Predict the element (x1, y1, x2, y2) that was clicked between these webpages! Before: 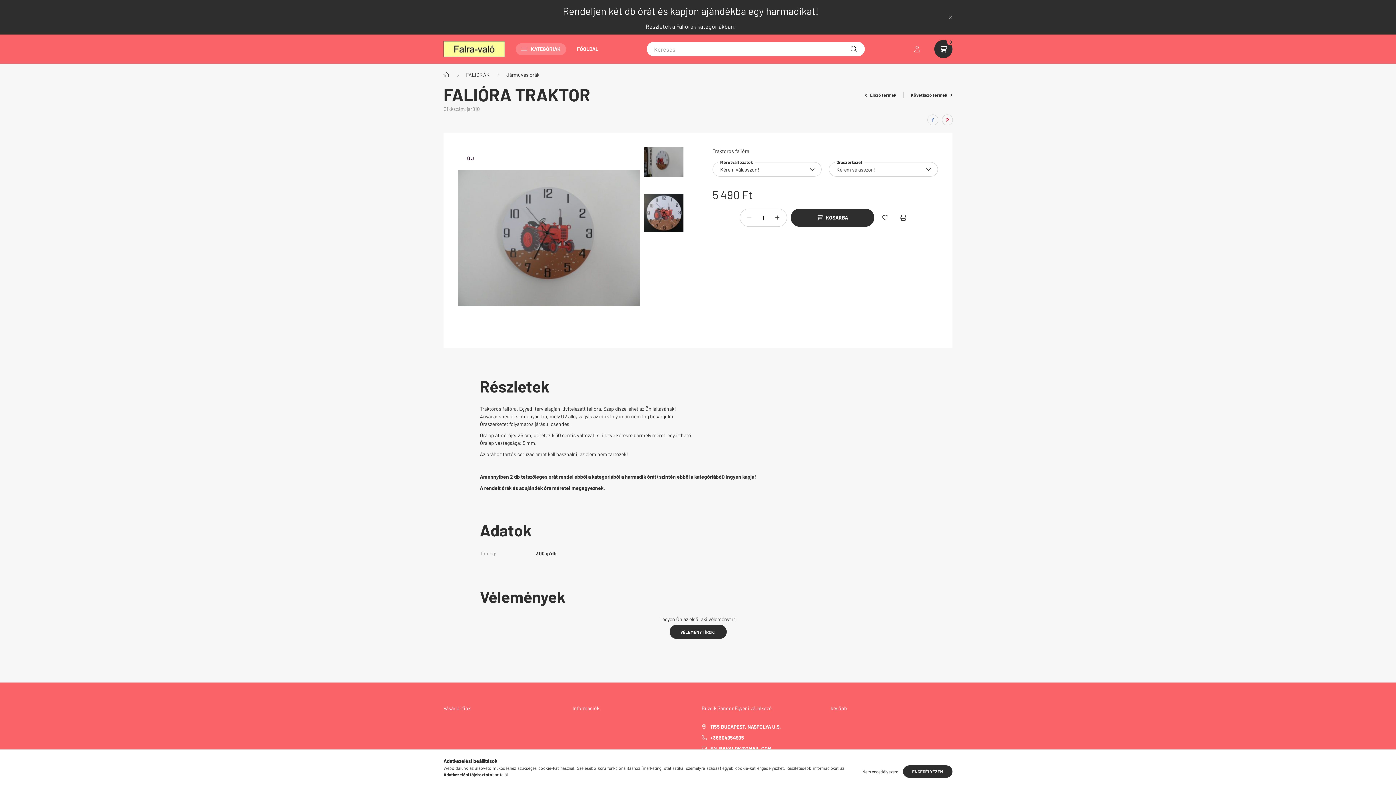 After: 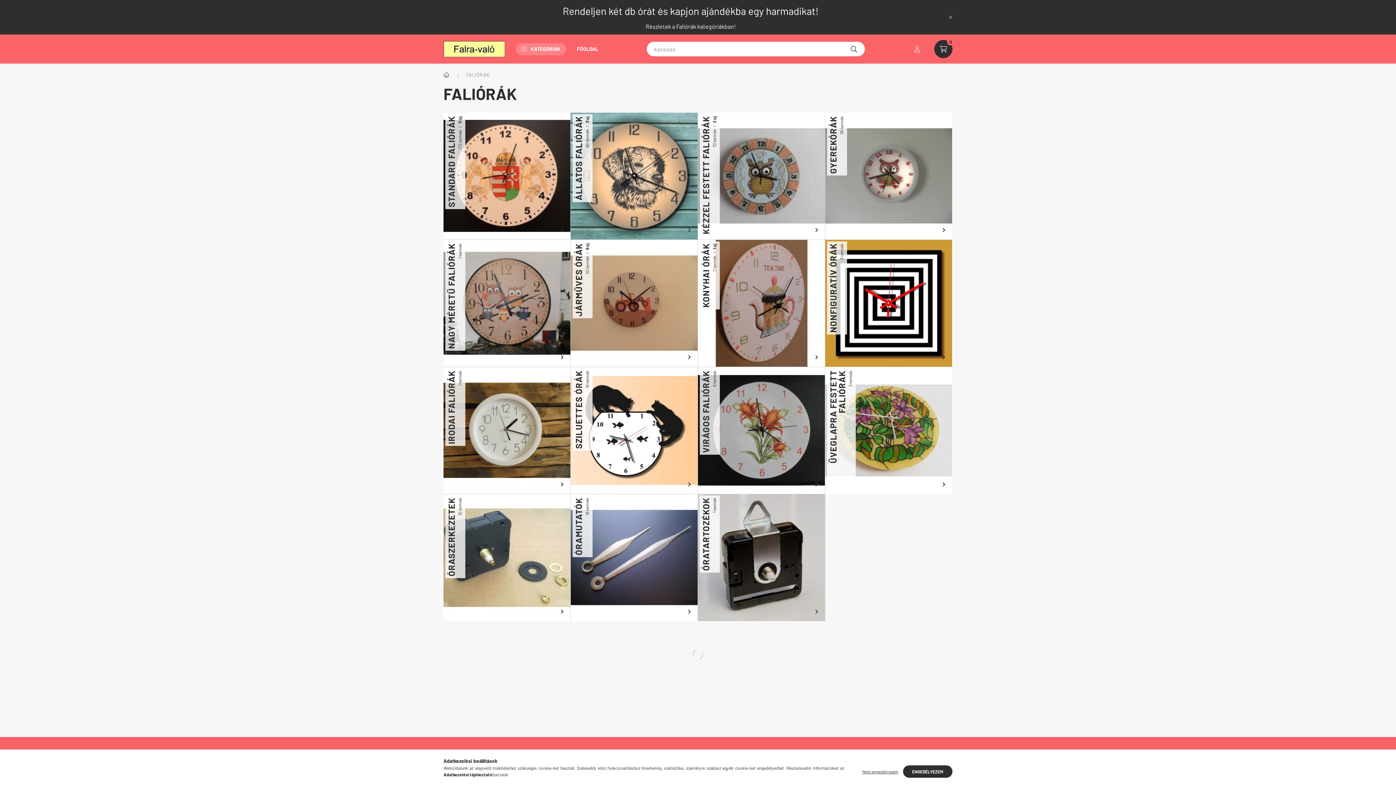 Action: label: FALIÓRÁK bbox: (466, 70, 489, 78)